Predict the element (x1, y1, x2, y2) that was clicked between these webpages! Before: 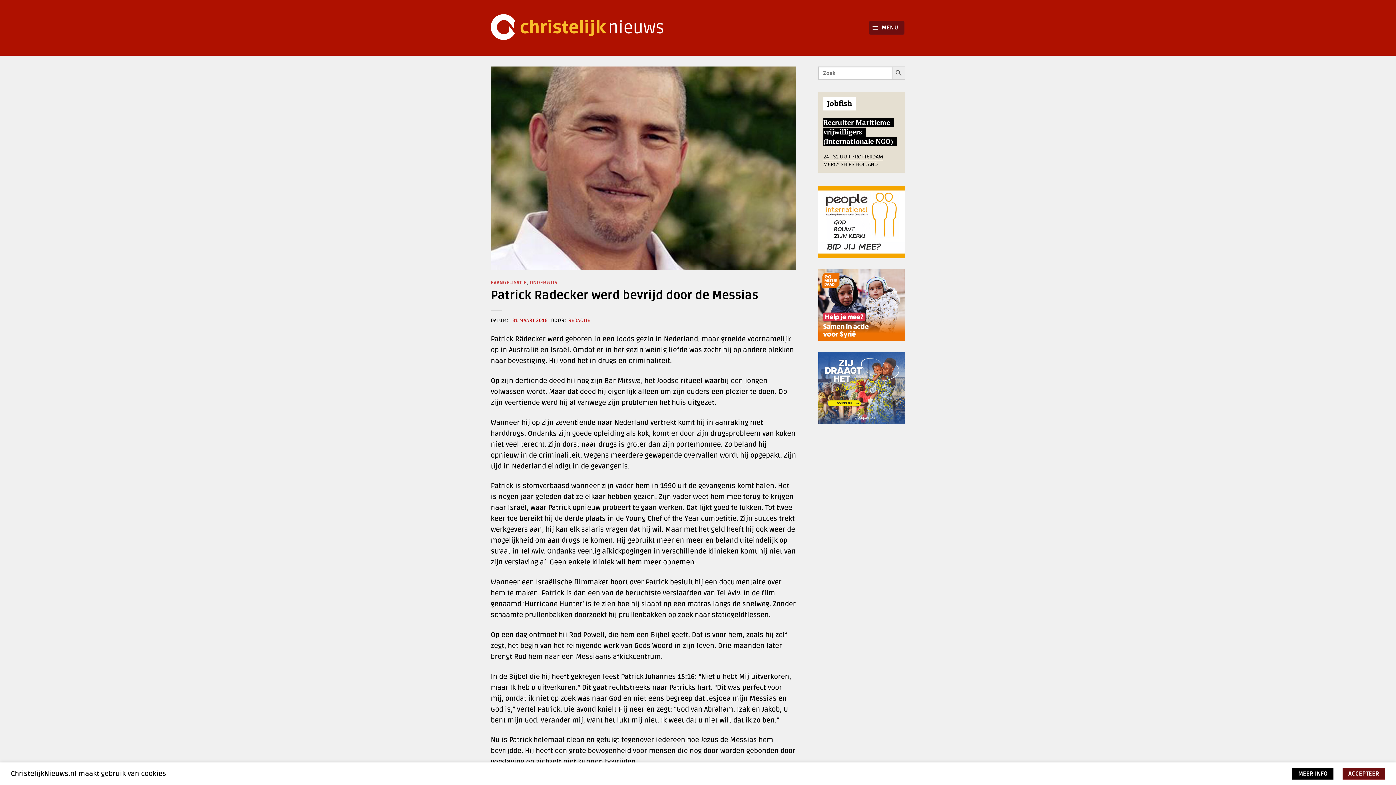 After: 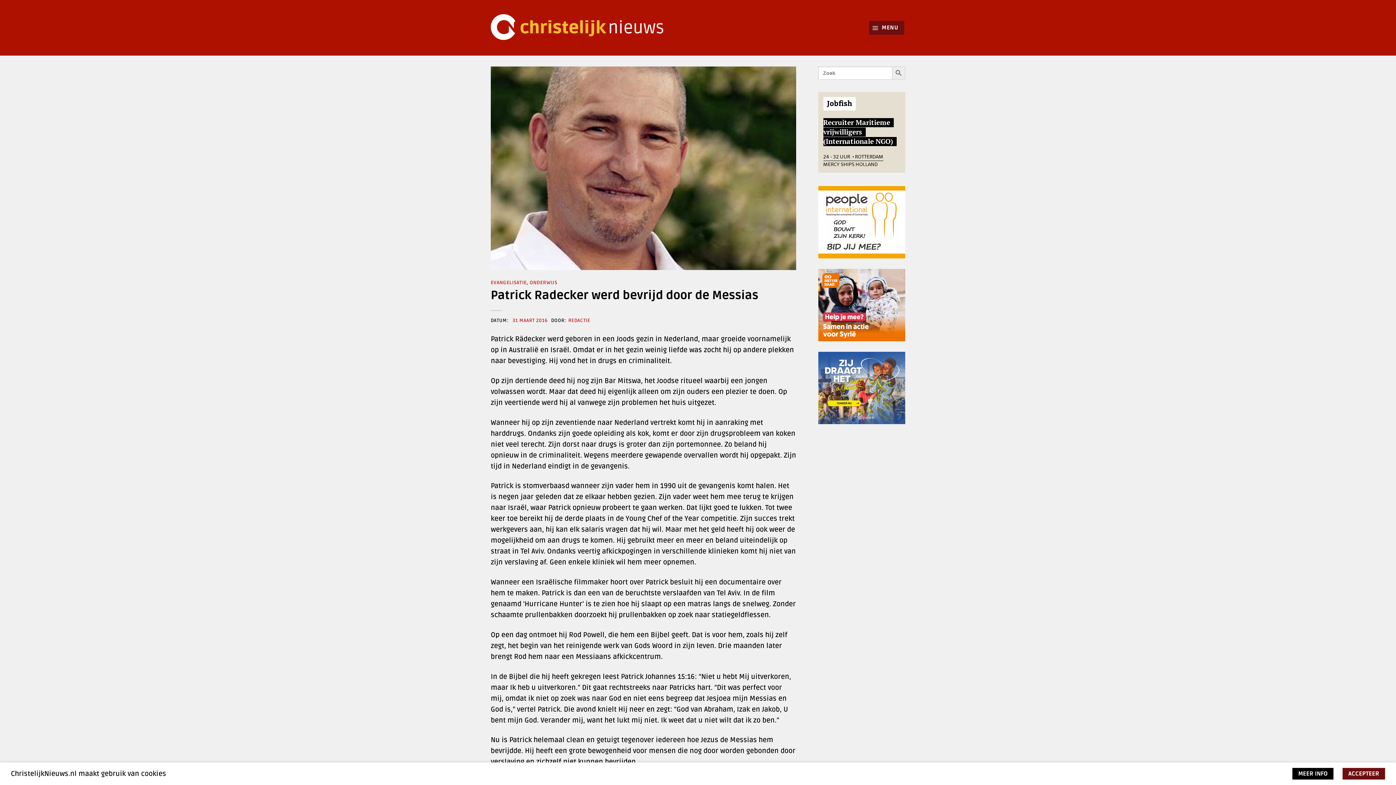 Action: bbox: (818, 217, 905, 226)